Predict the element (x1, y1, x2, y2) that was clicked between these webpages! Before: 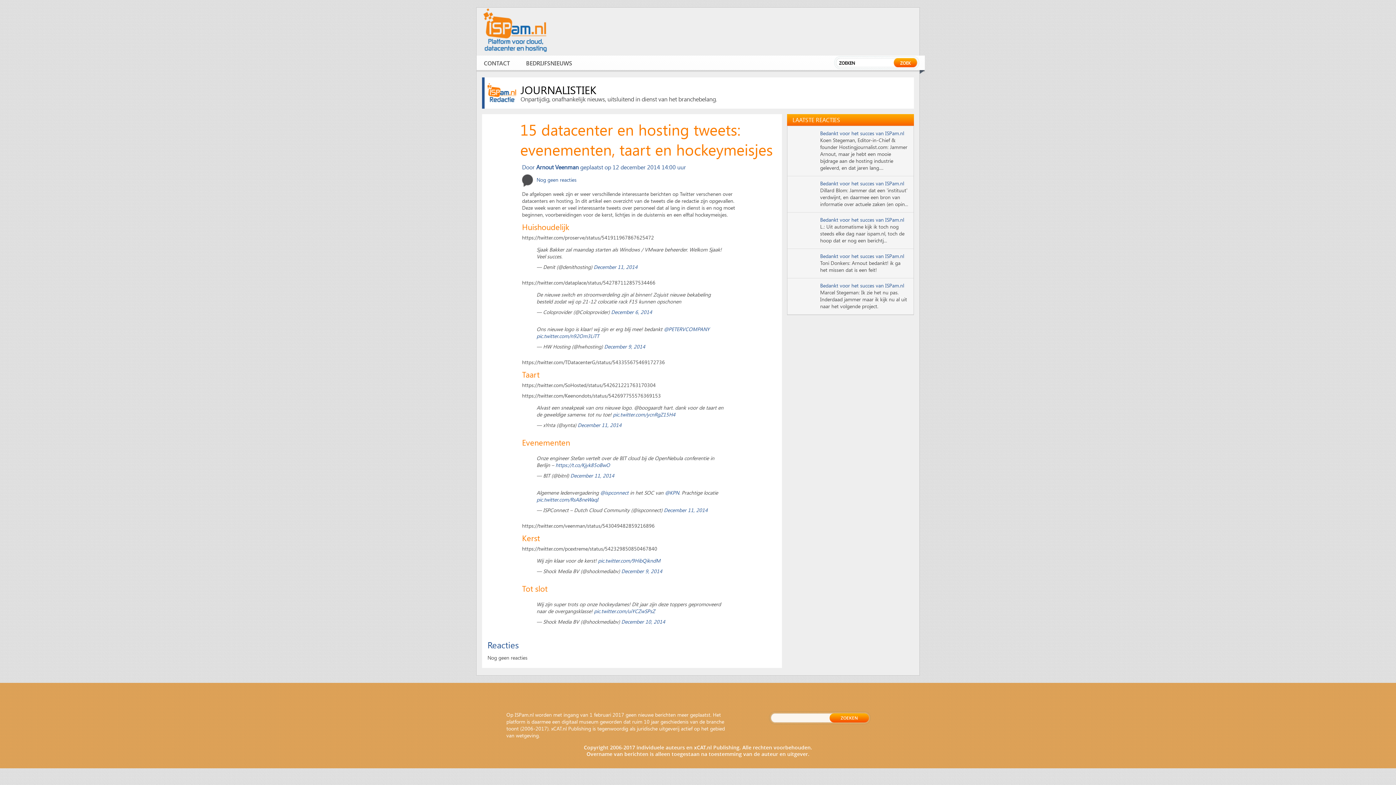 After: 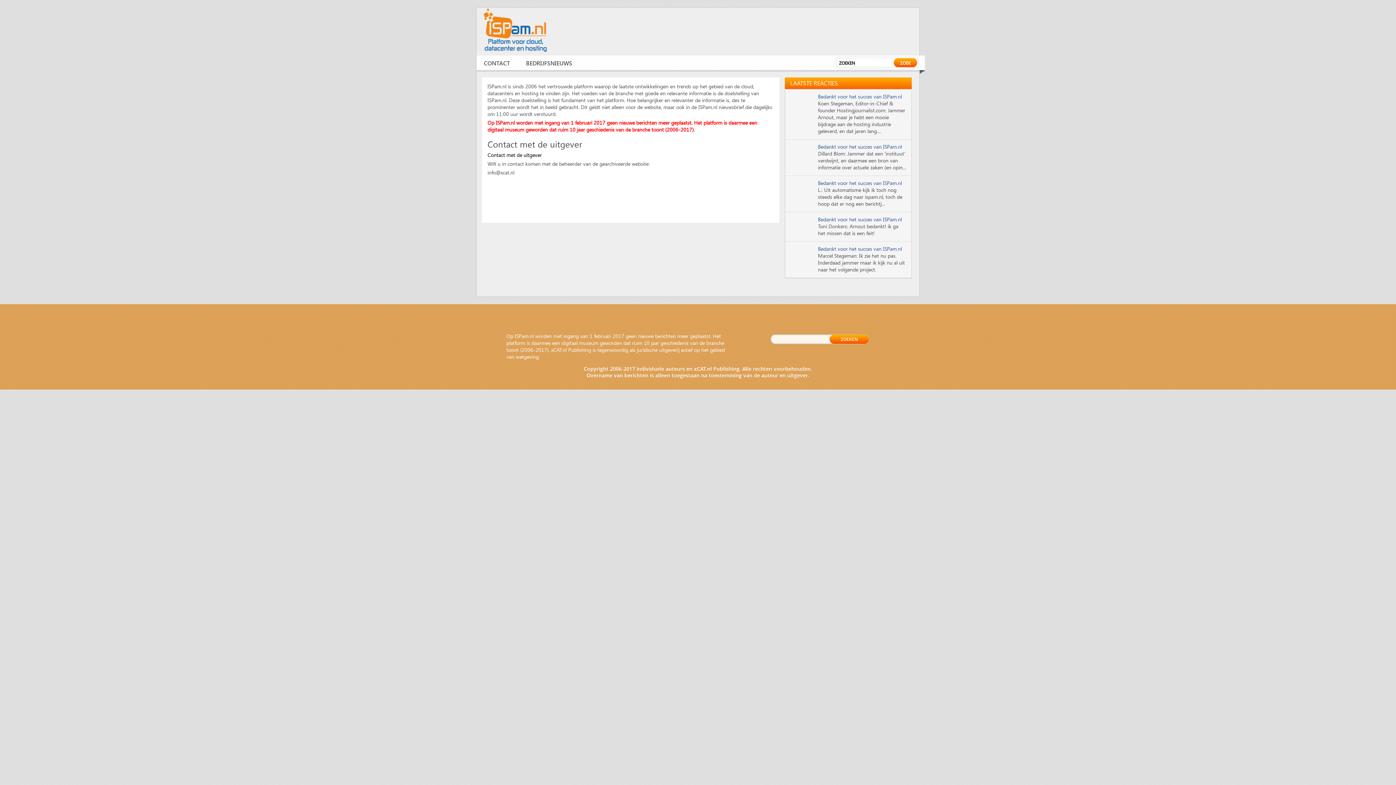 Action: label: CONTACT bbox: (476, 55, 517, 70)